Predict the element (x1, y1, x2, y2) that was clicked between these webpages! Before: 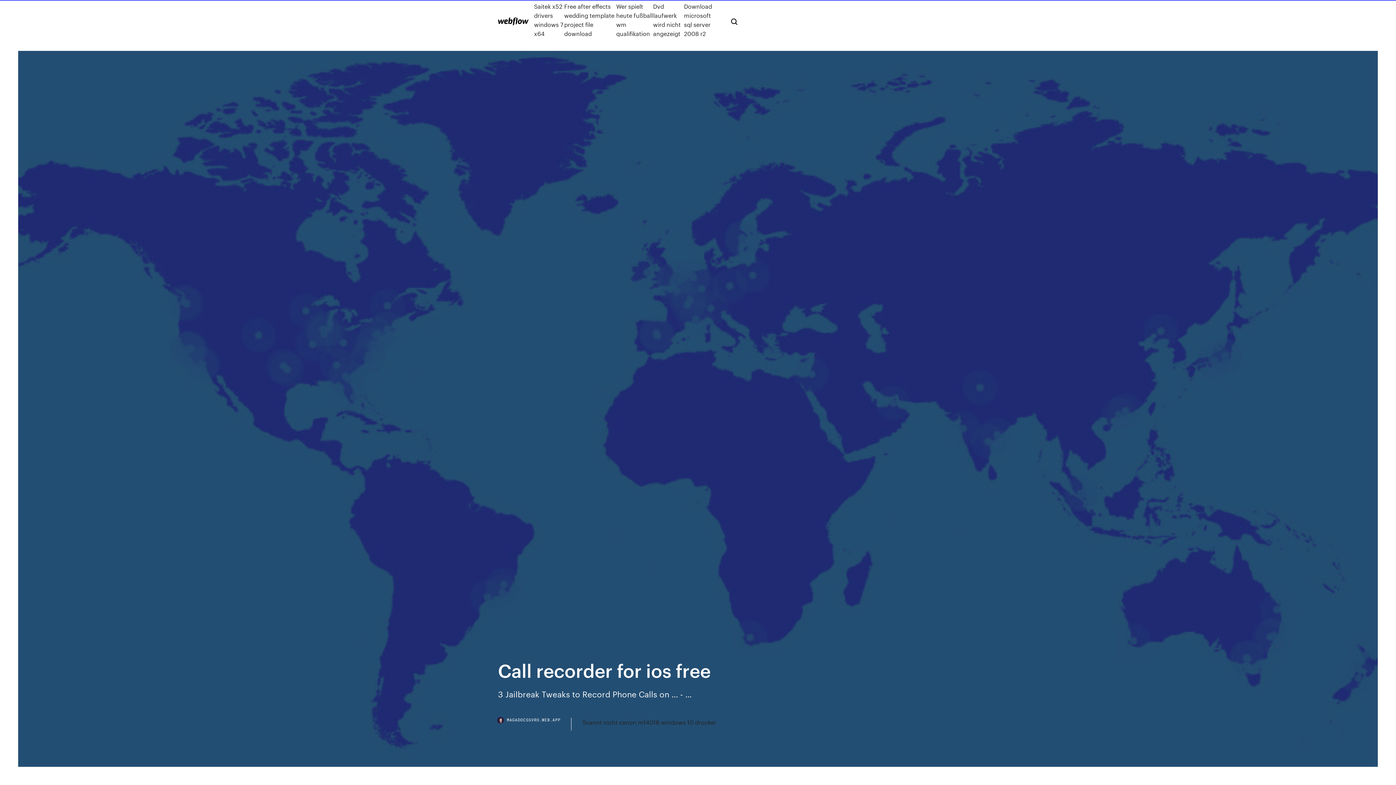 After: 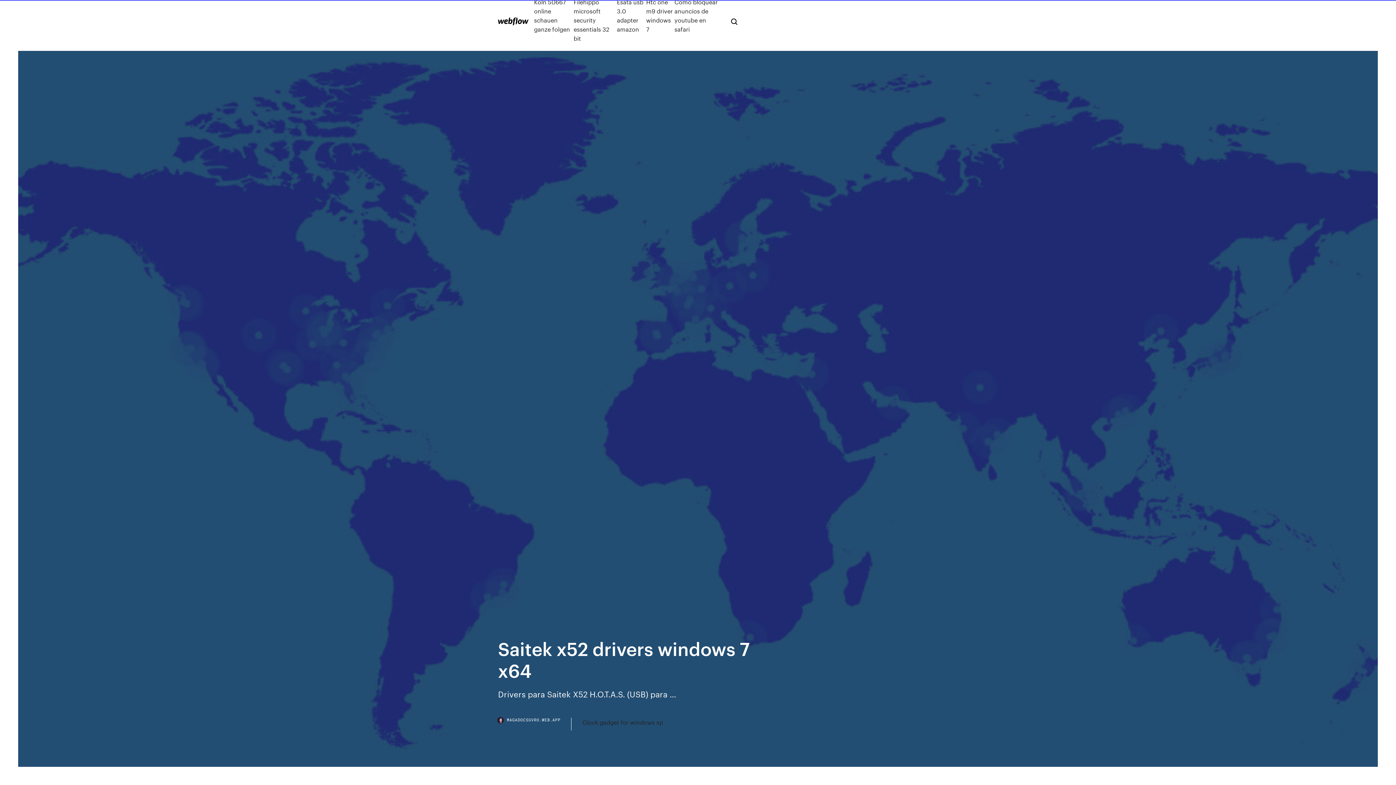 Action: bbox: (534, 1, 564, 38) label: Saitek x52 drivers windows 7 x64